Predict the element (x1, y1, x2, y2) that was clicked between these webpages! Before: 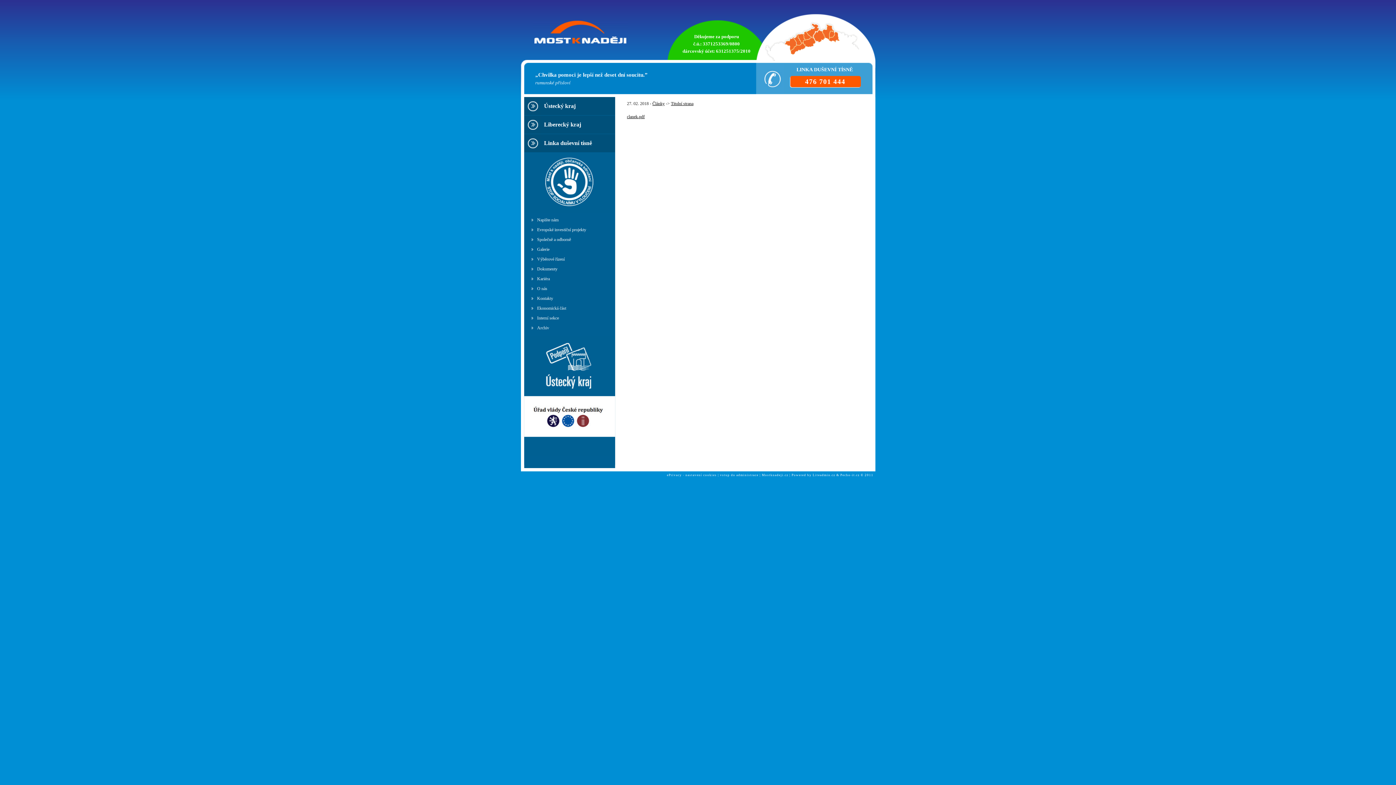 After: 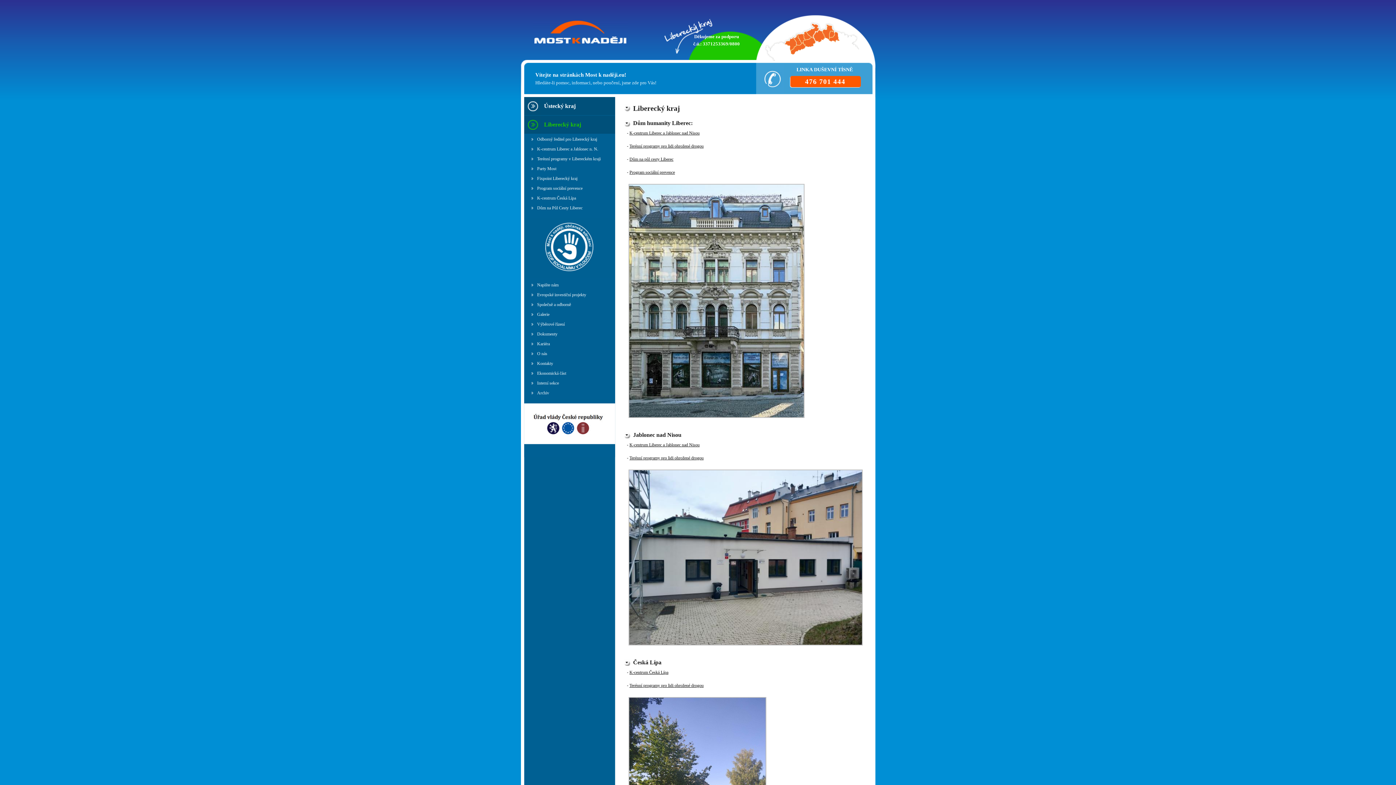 Action: label: Liberecký kraj bbox: (524, 115, 615, 133)